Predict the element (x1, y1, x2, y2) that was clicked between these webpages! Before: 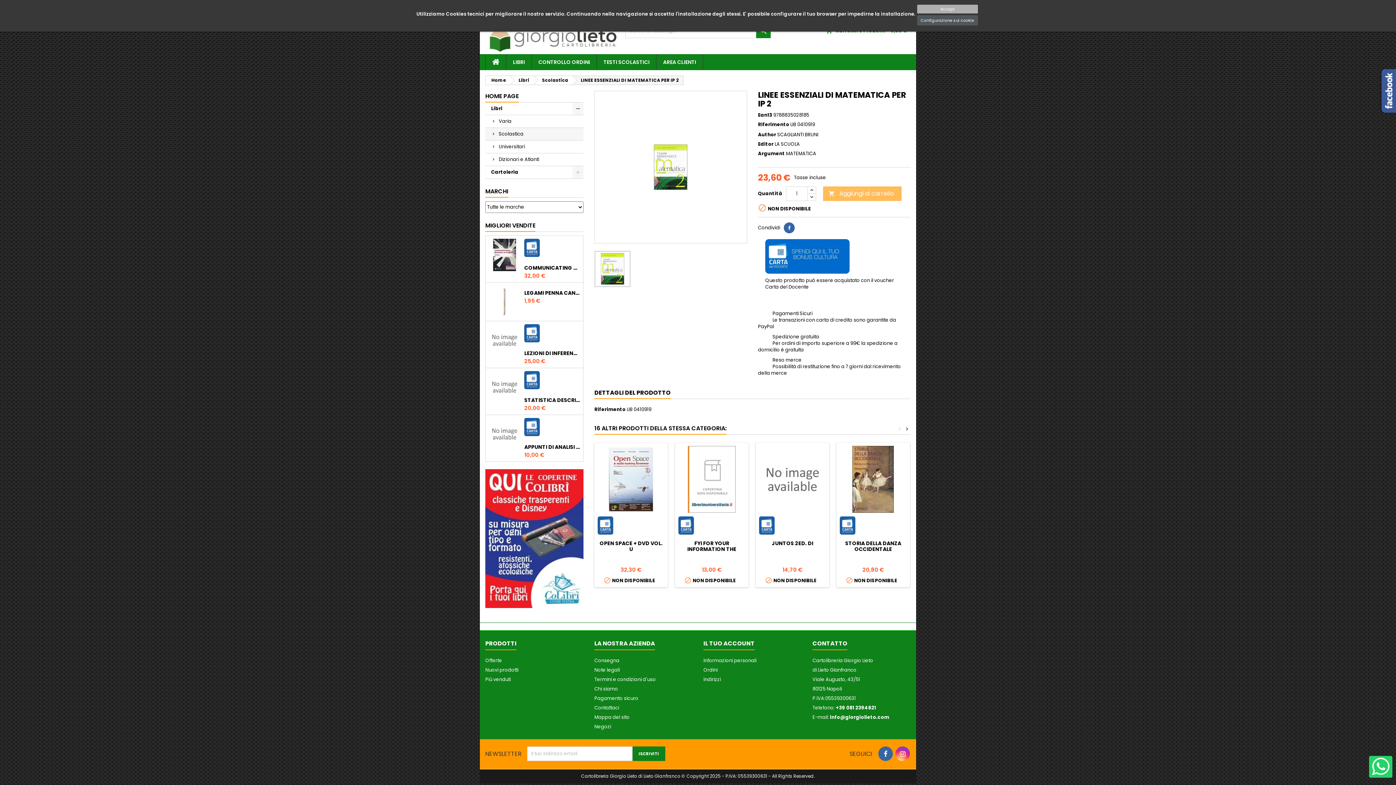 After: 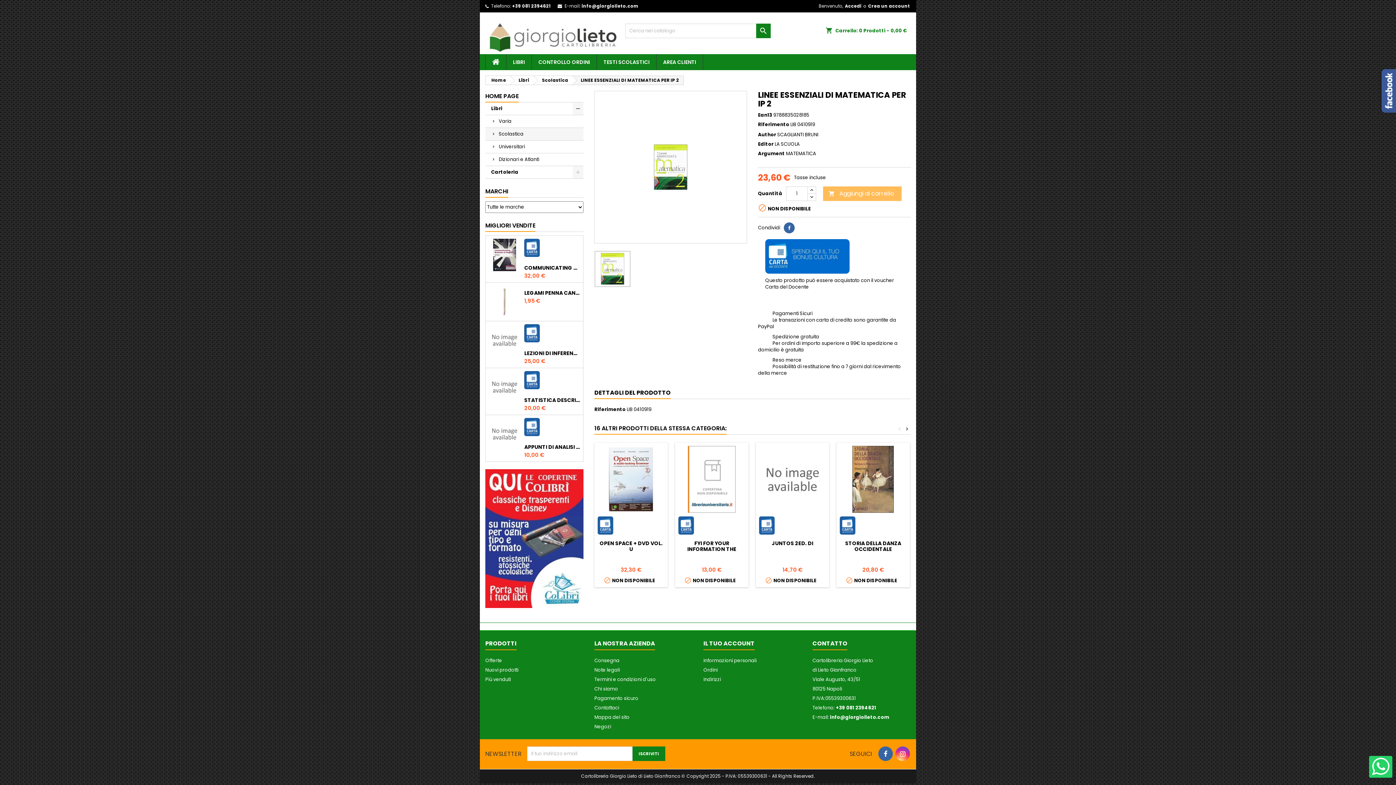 Action: bbox: (917, 4, 978, 13) label: Accept